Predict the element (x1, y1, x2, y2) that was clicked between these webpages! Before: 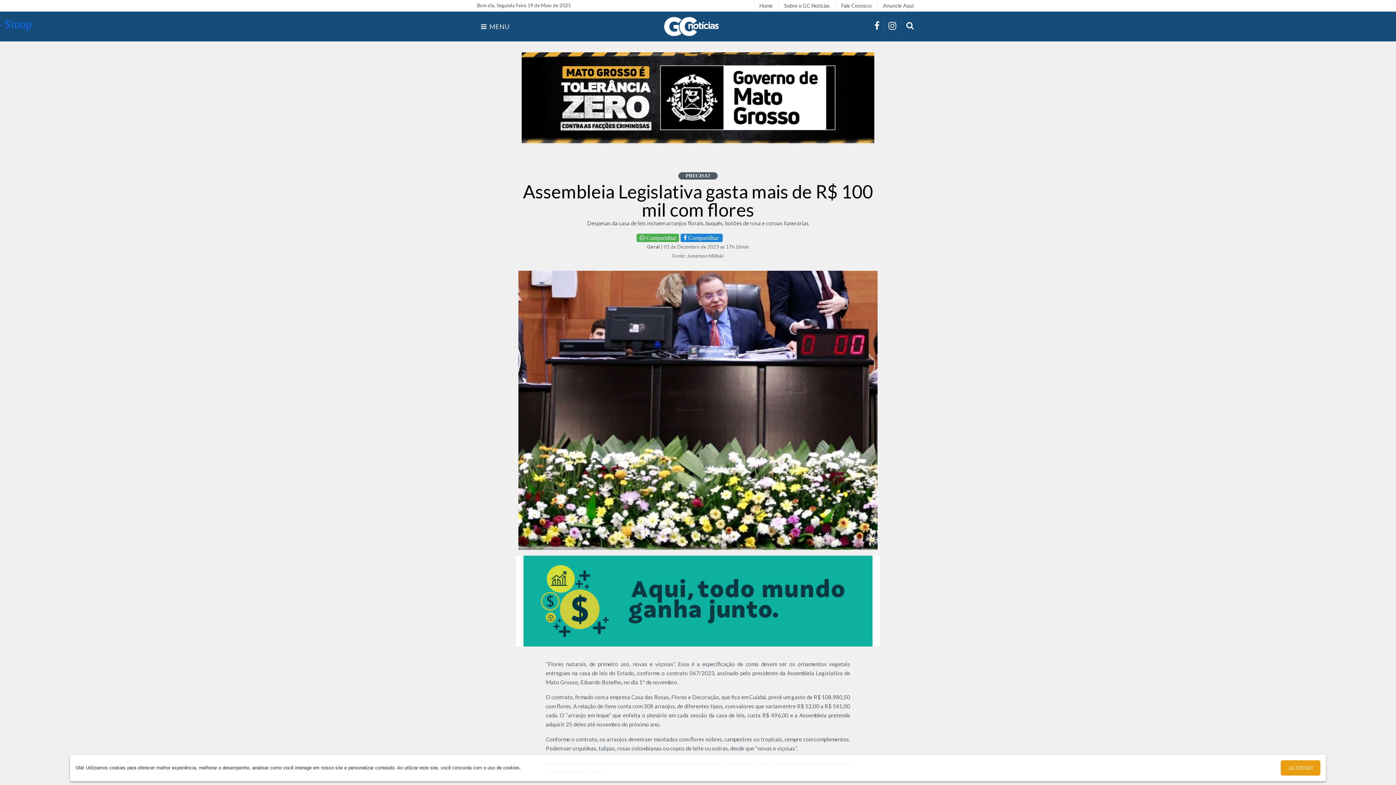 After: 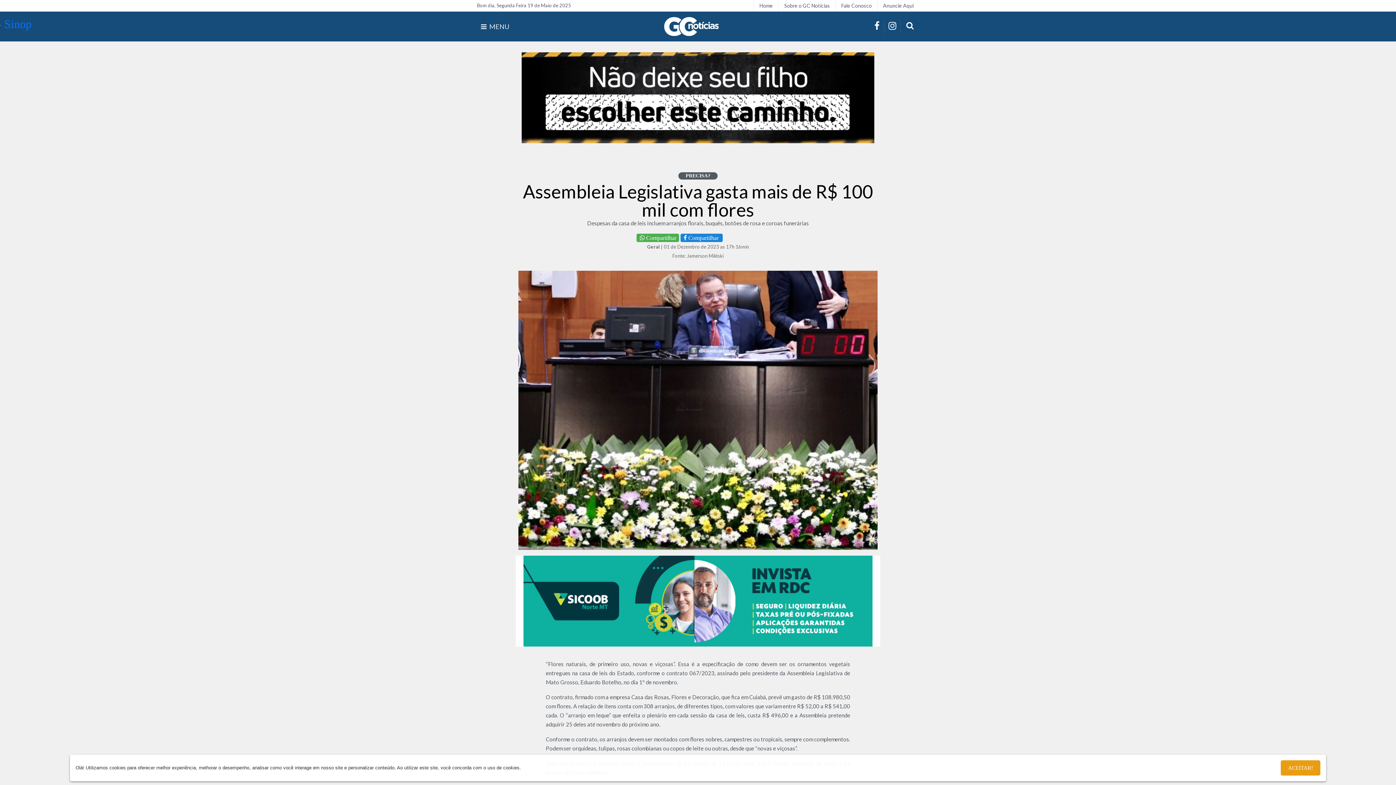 Action: bbox: (680, 233, 723, 242) label:  Compartilhar 